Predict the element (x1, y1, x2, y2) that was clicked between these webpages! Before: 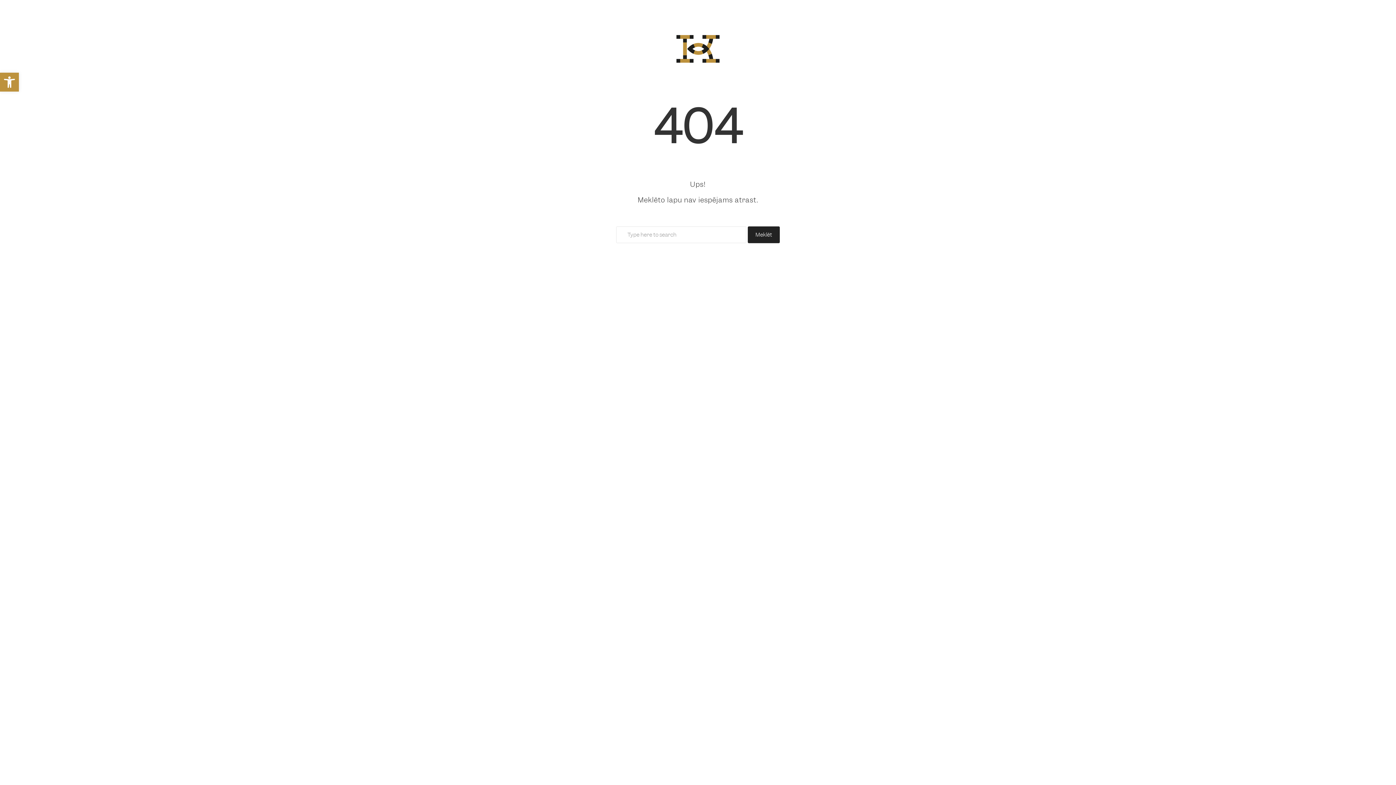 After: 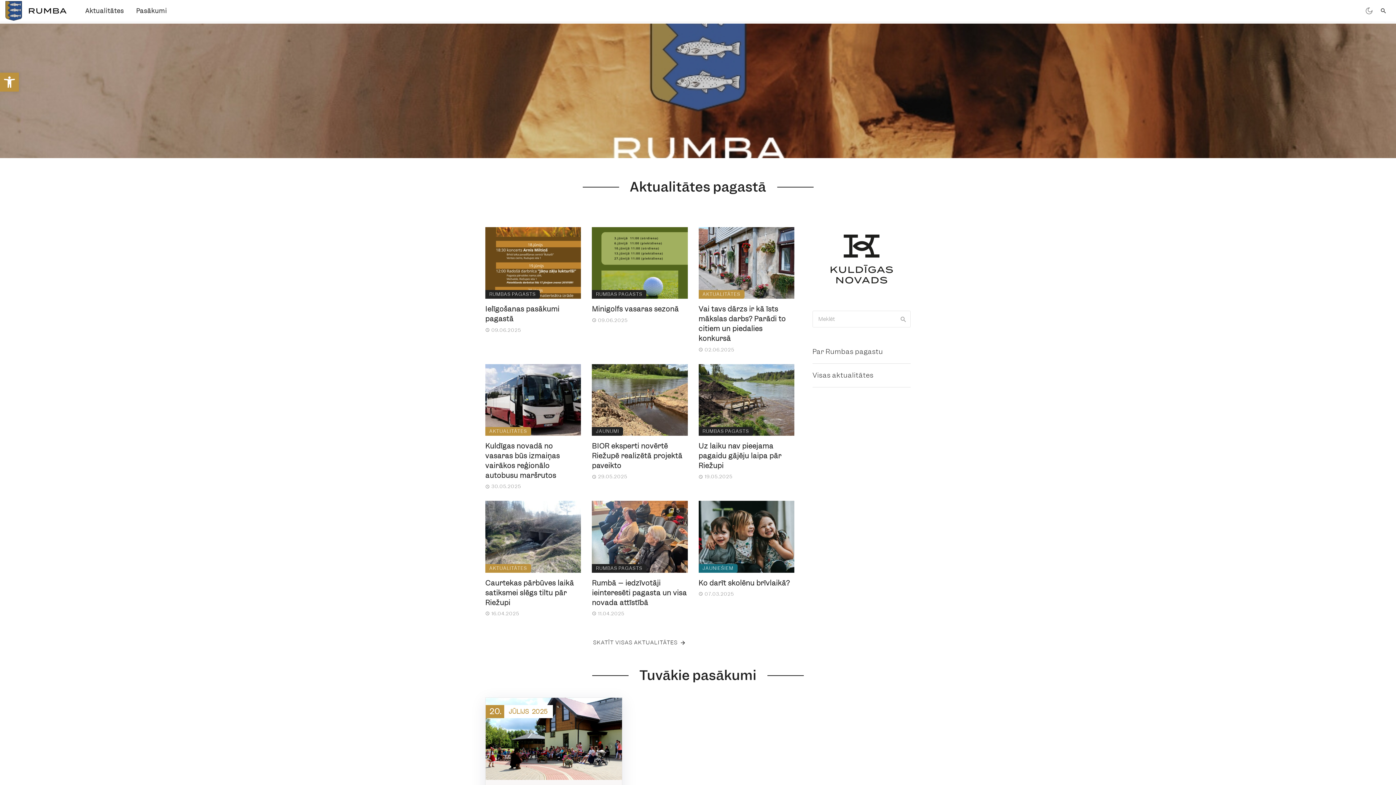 Action: bbox: (748, 226, 780, 243) label: Meklēt